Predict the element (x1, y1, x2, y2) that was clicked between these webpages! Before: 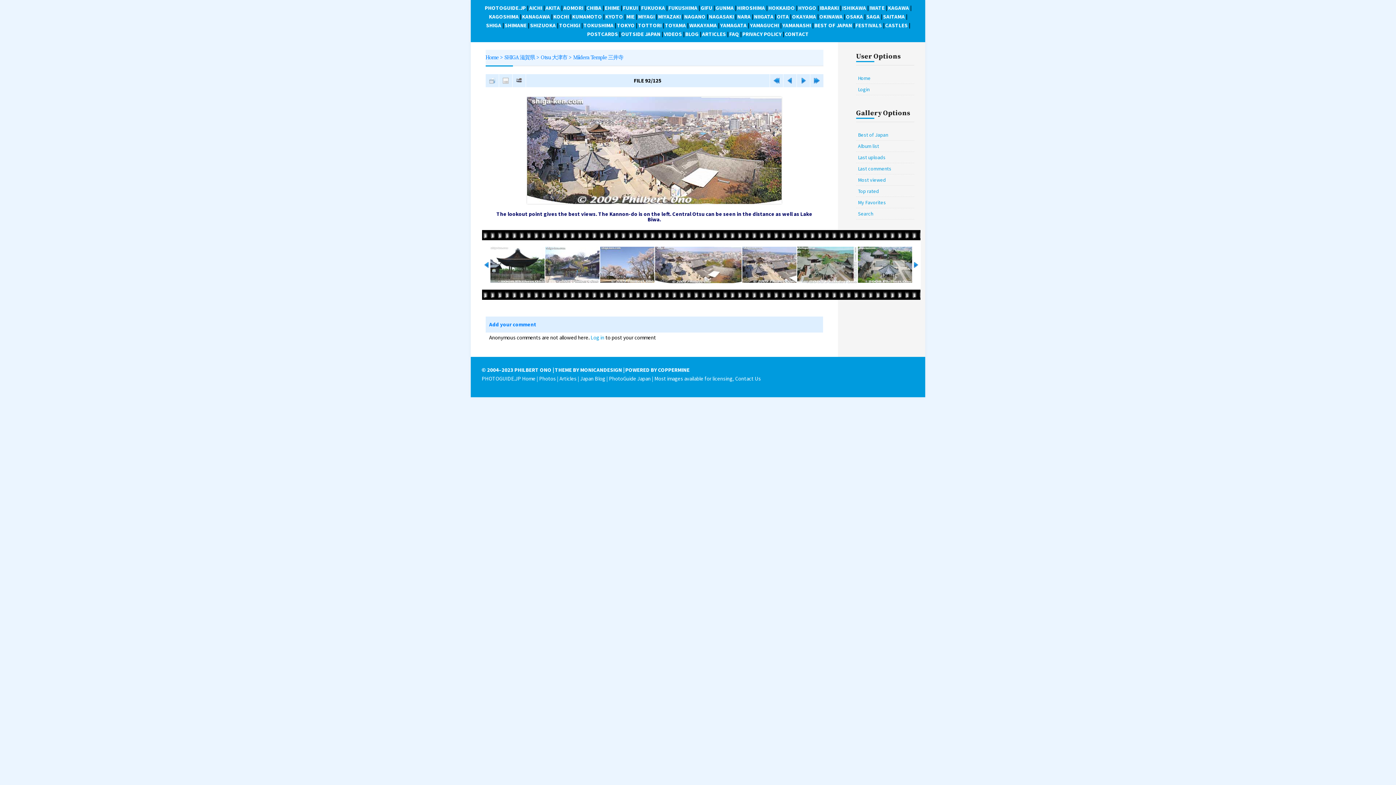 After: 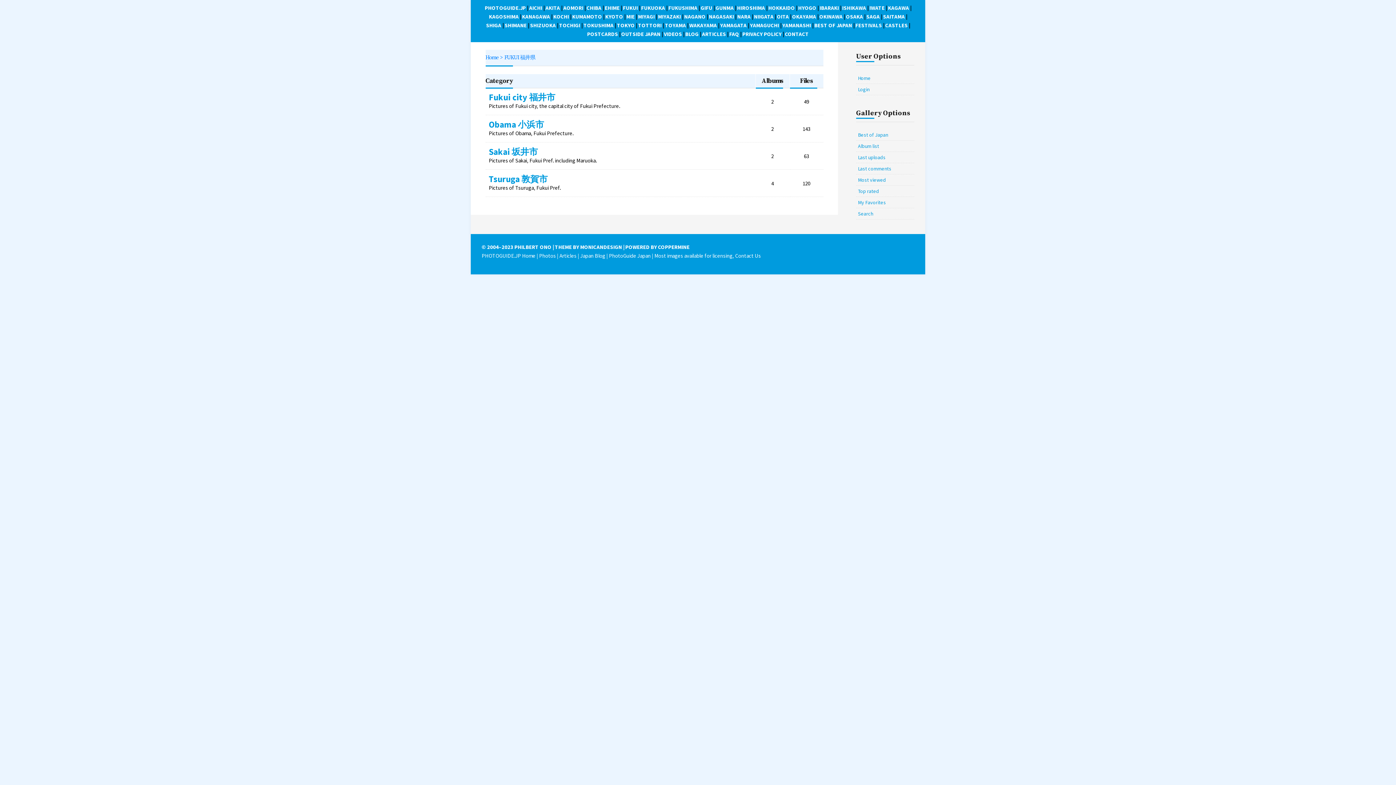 Action: bbox: (623, 4, 638, 11) label: FUKUI